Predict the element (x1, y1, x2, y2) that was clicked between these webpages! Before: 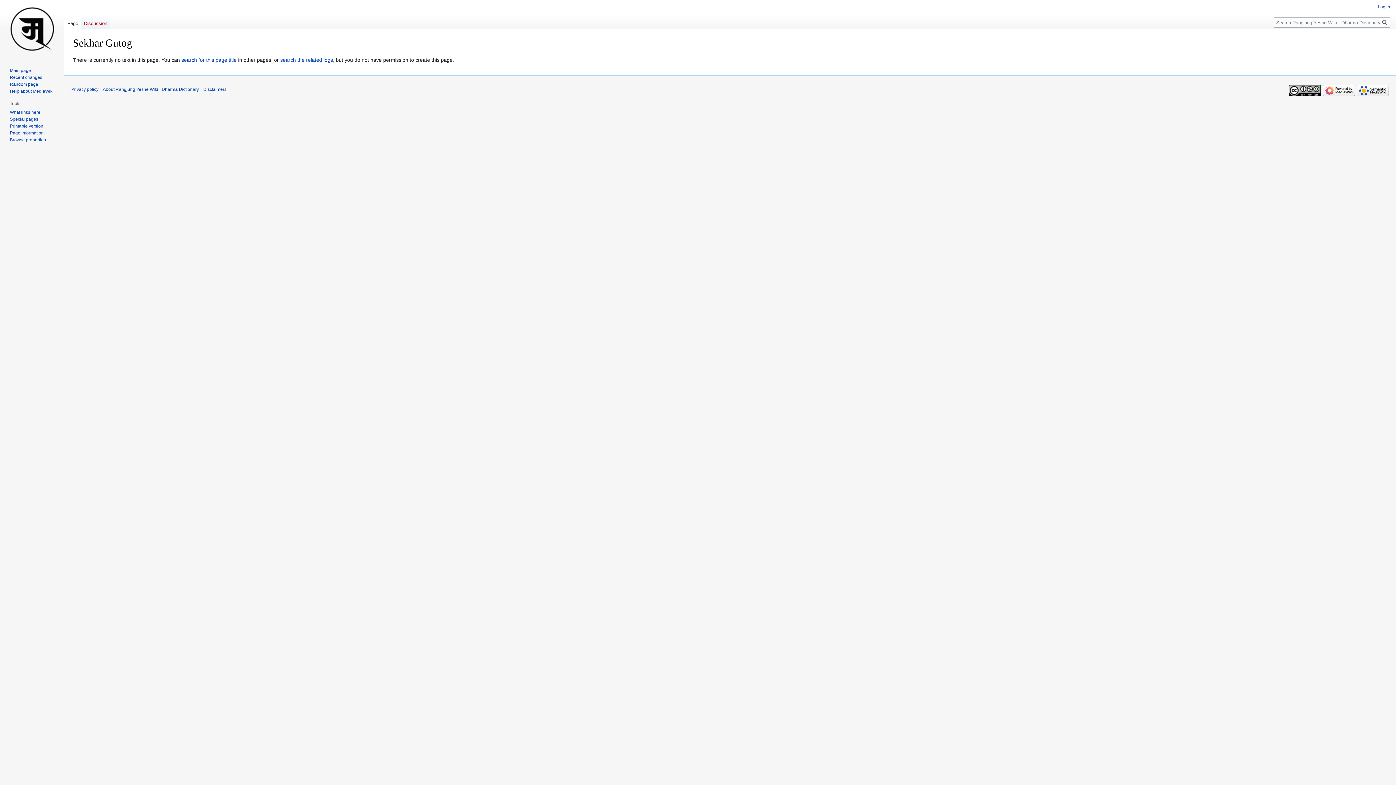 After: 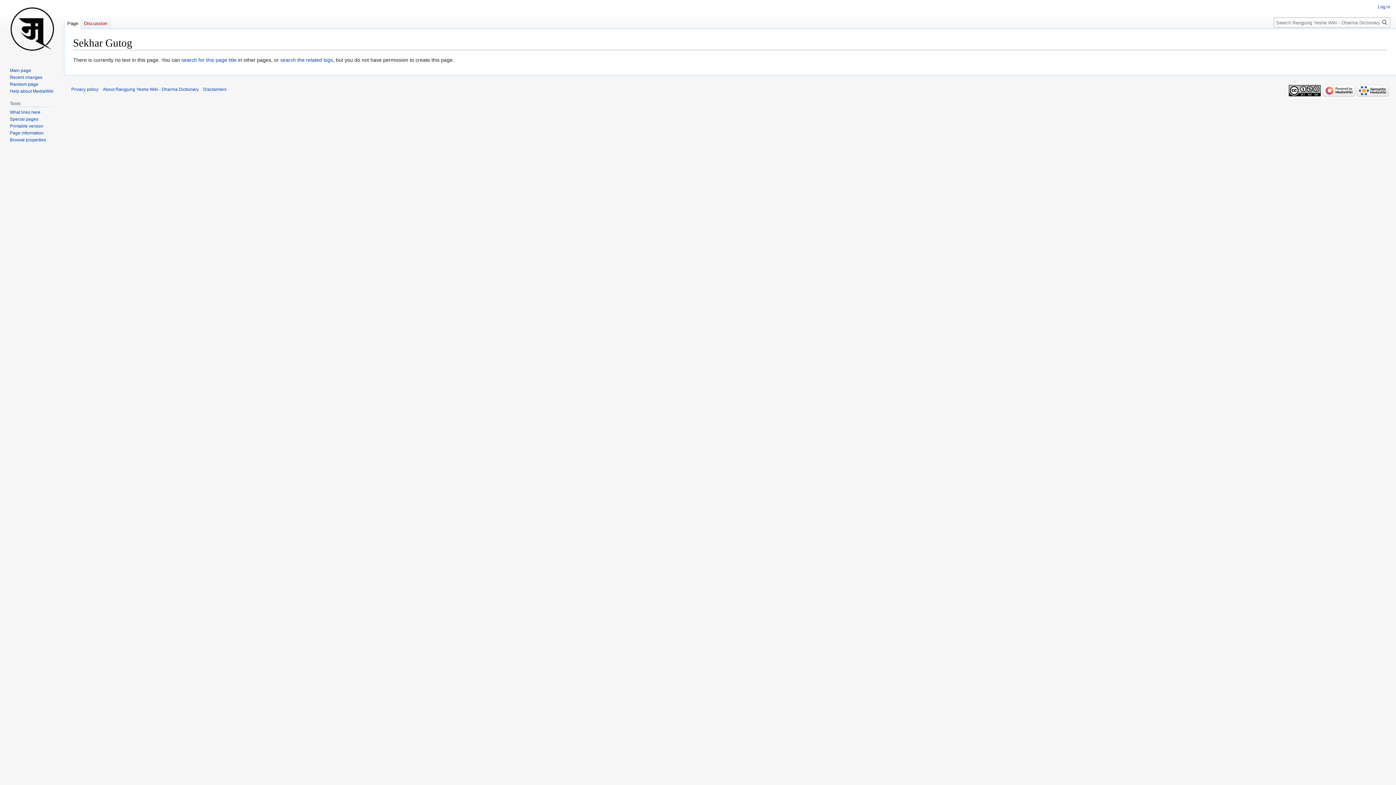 Action: bbox: (1323, 88, 1355, 93)